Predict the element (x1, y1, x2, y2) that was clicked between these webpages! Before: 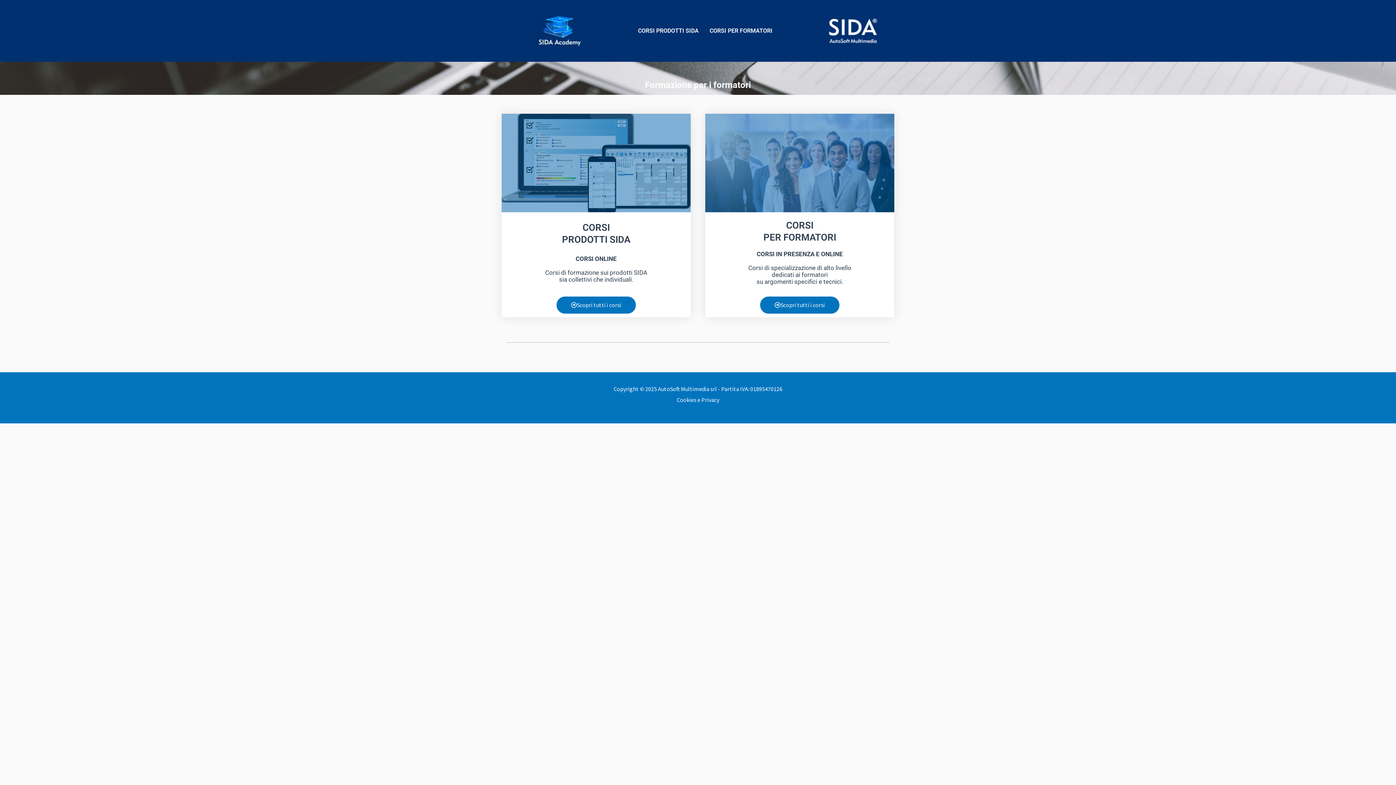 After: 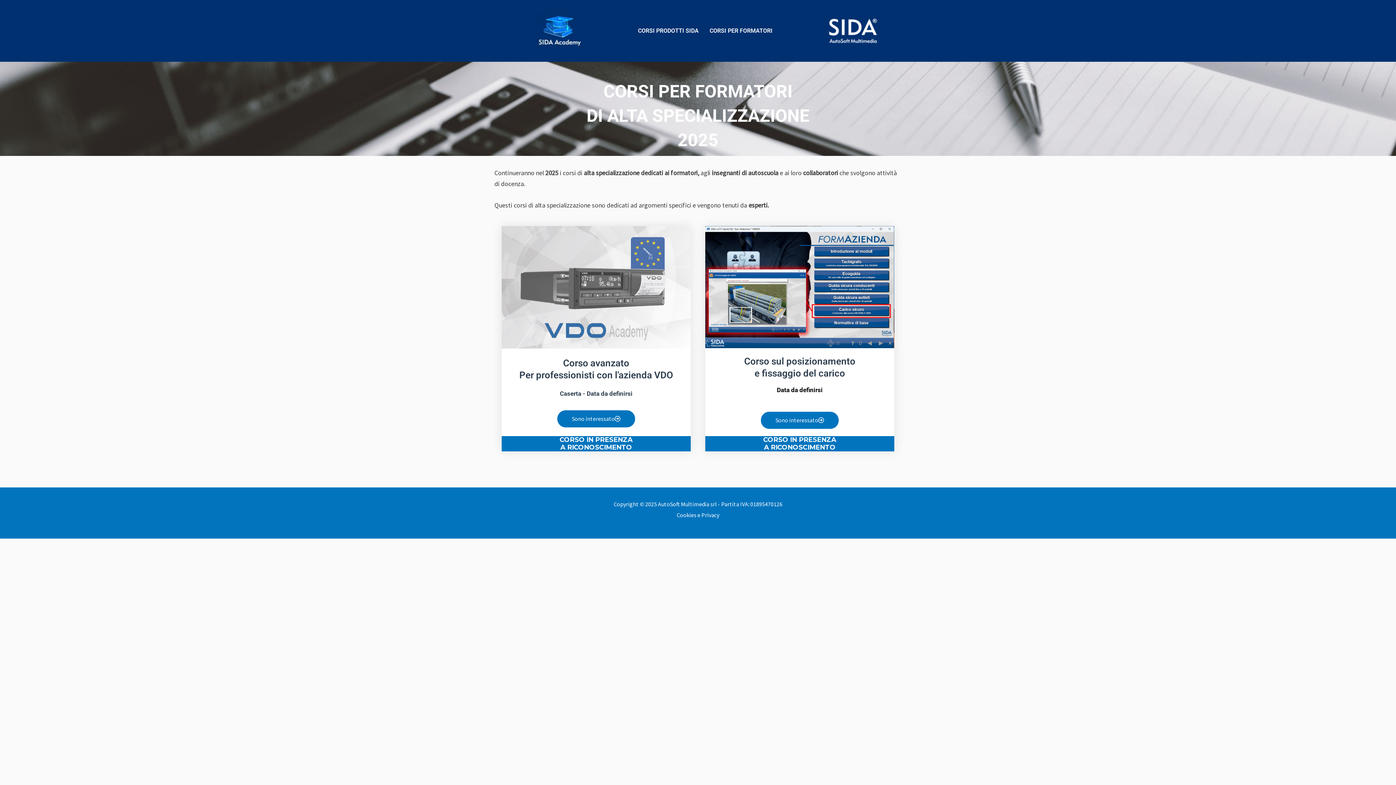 Action: label: CORSI PER FORMATORI bbox: (704, 22, 778, 39)